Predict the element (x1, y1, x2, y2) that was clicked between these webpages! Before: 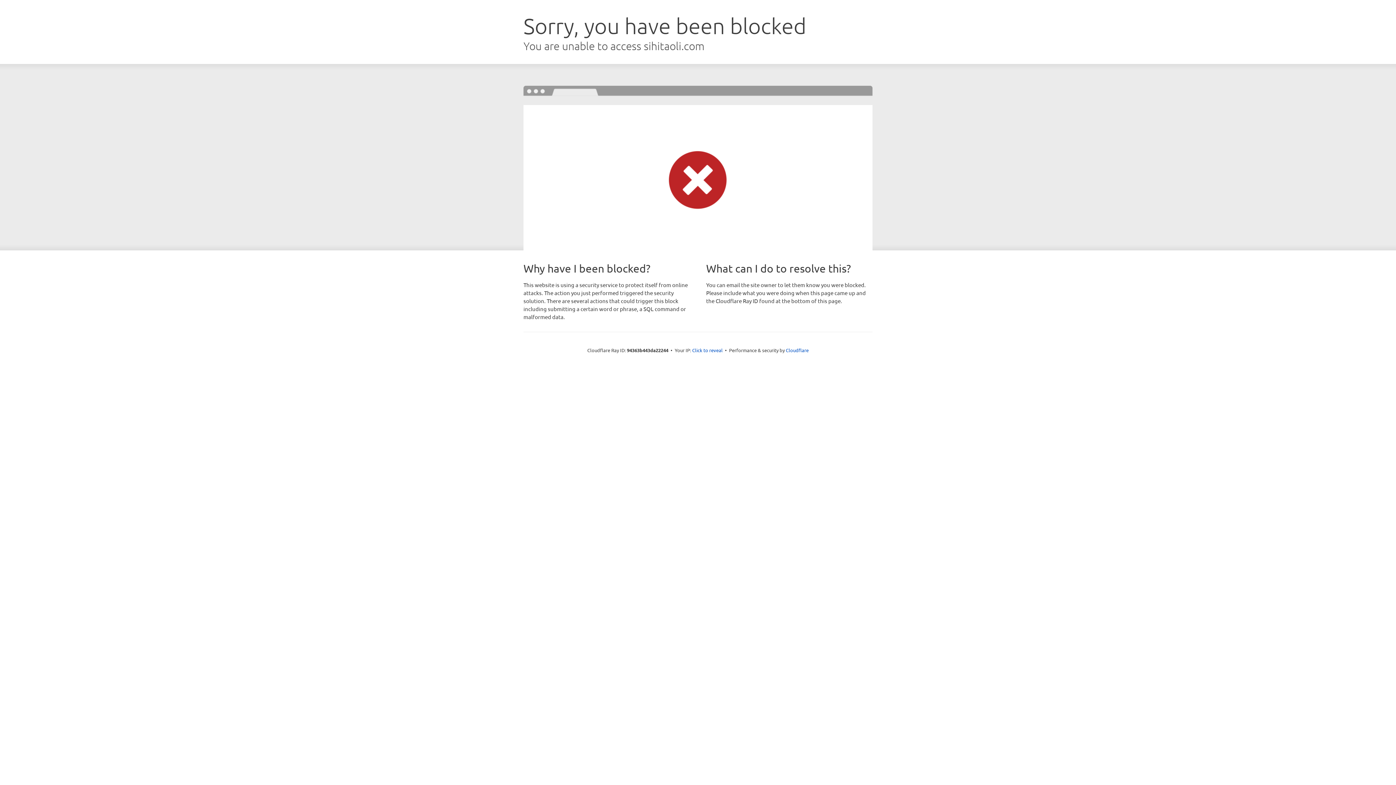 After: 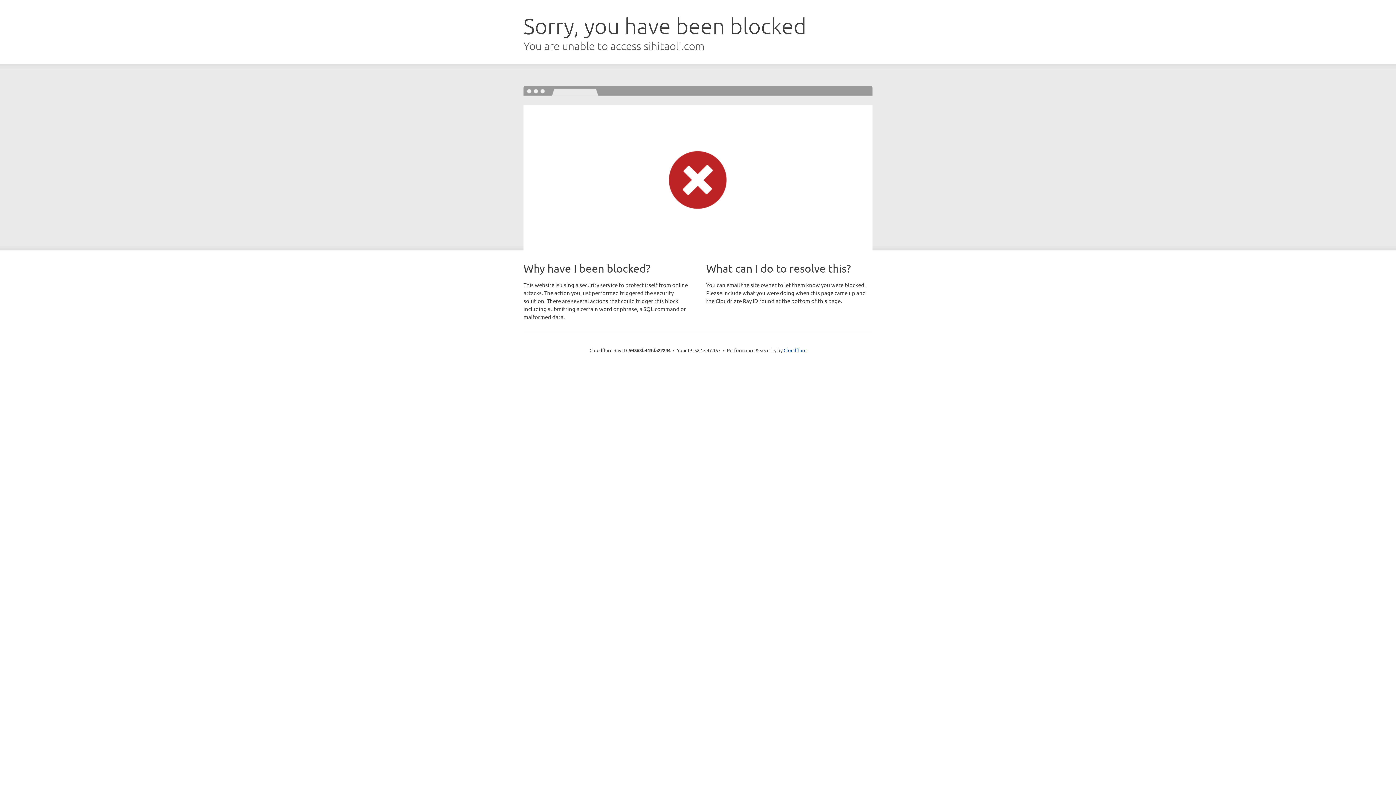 Action: bbox: (692, 346, 722, 353) label: Click to reveal